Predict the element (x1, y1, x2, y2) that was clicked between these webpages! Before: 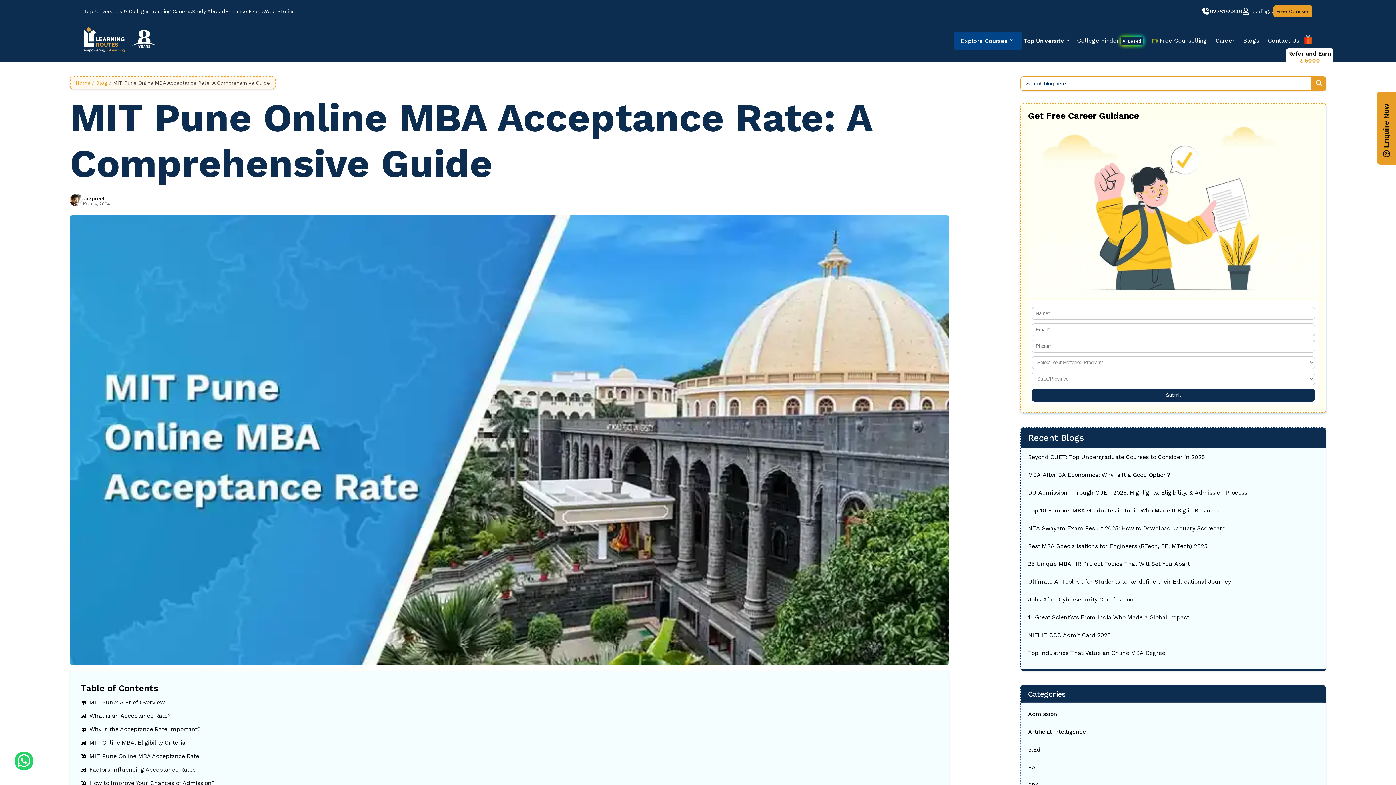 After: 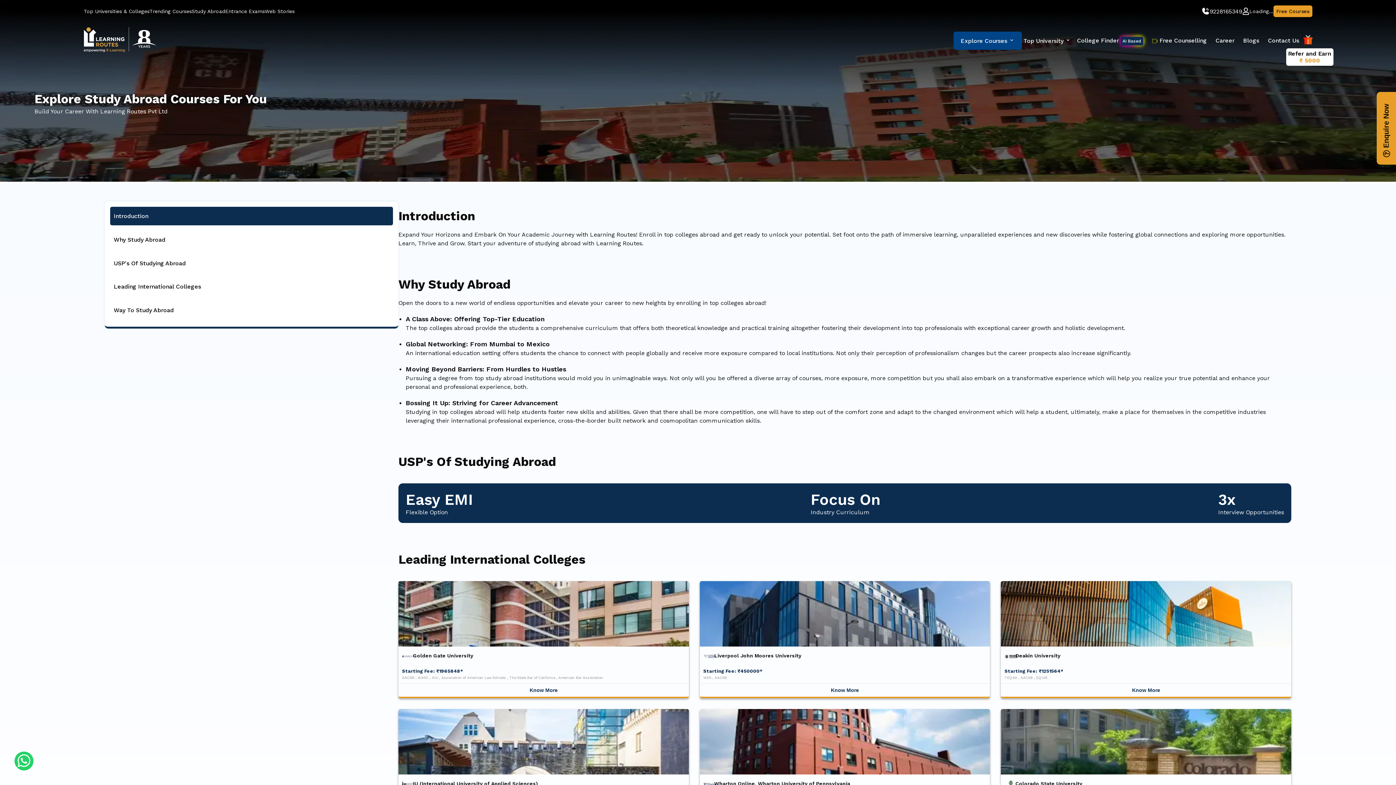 Action: bbox: (191, 8, 225, 14) label: Study Abroad